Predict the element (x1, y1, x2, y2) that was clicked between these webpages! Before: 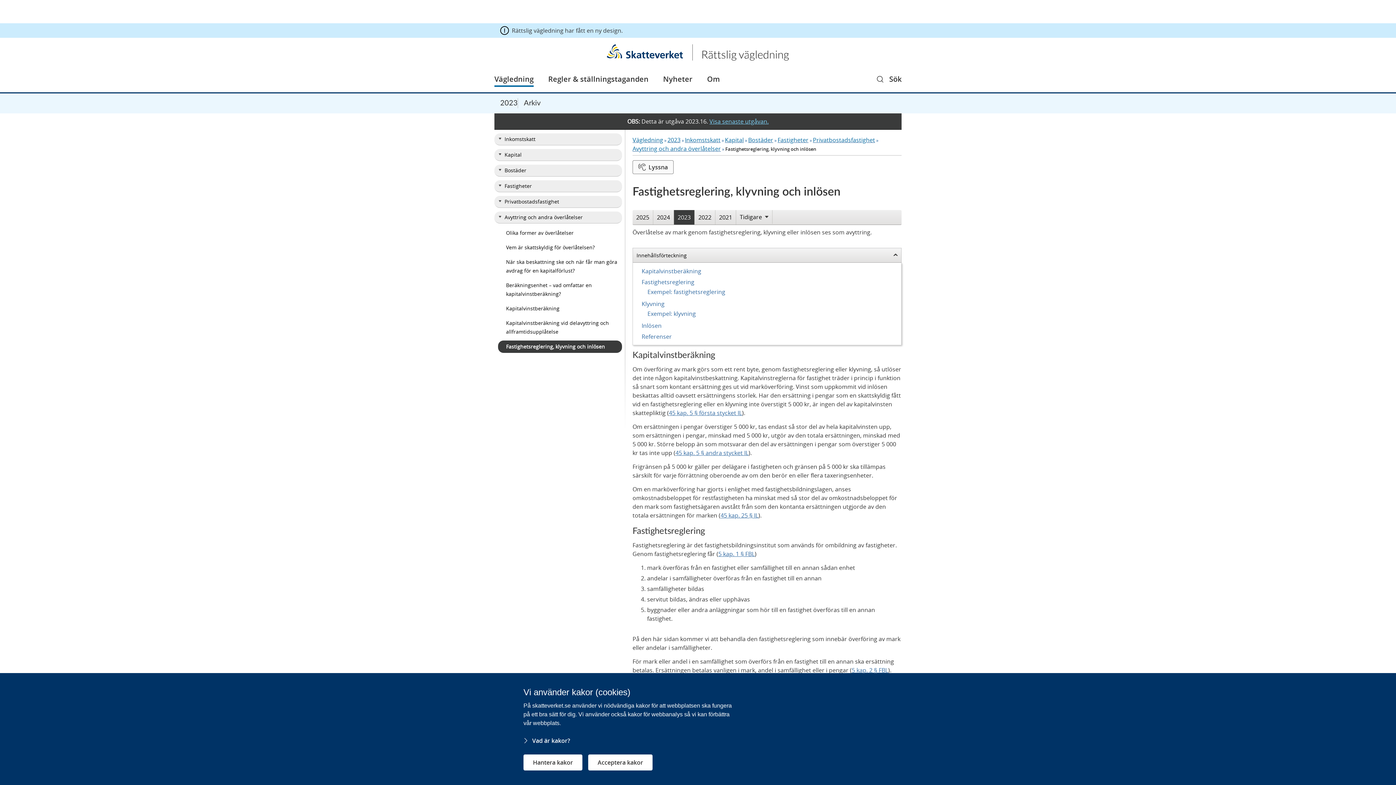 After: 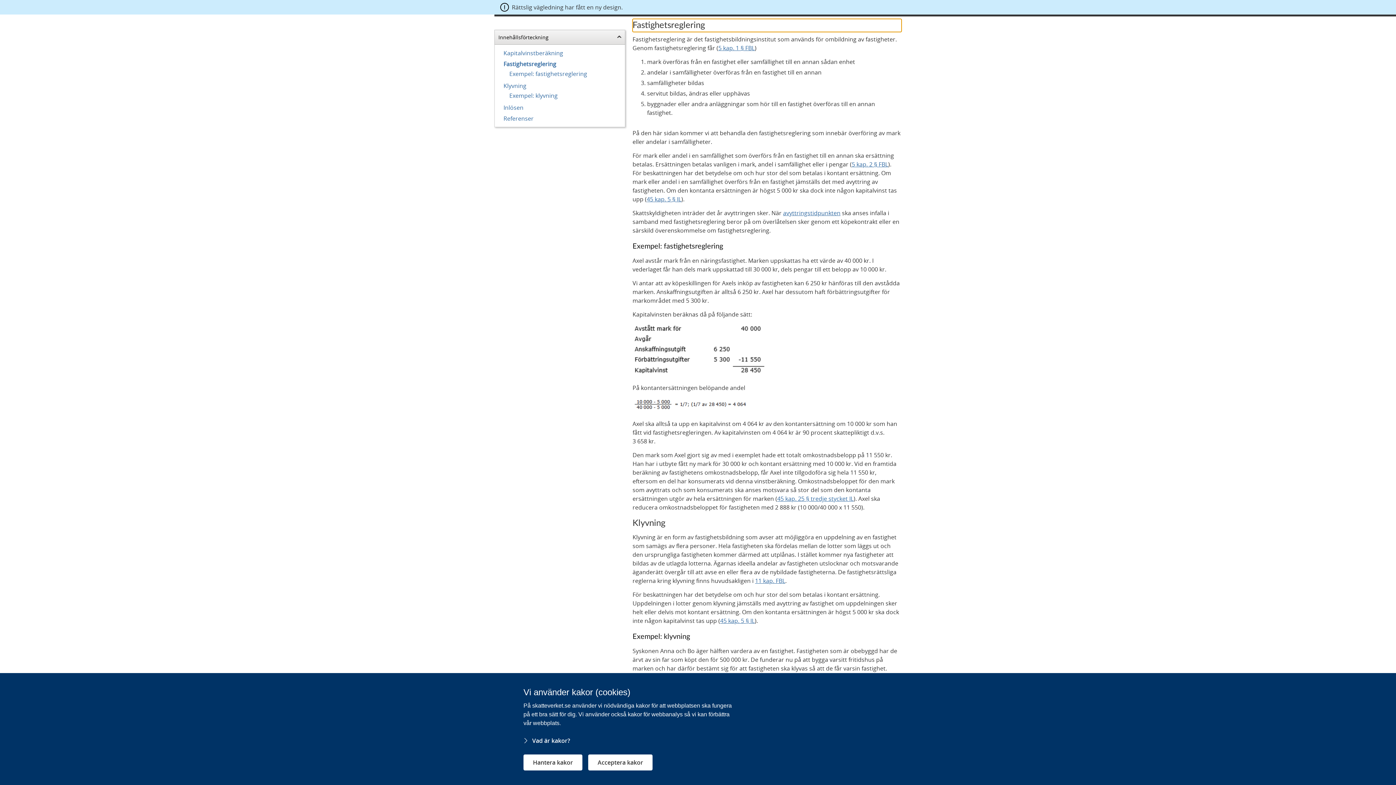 Action: label: Fastighetsreglering bbox: (641, 277, 694, 286)